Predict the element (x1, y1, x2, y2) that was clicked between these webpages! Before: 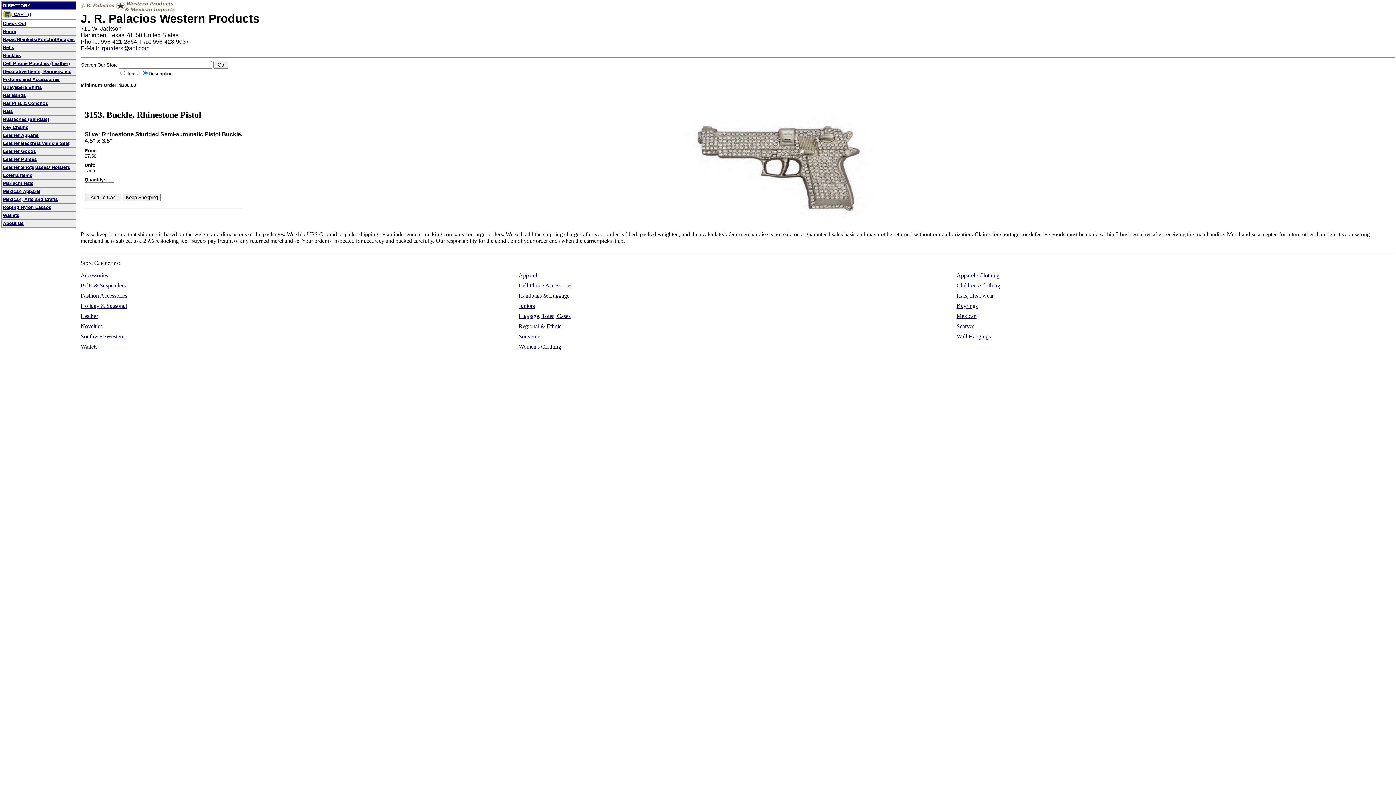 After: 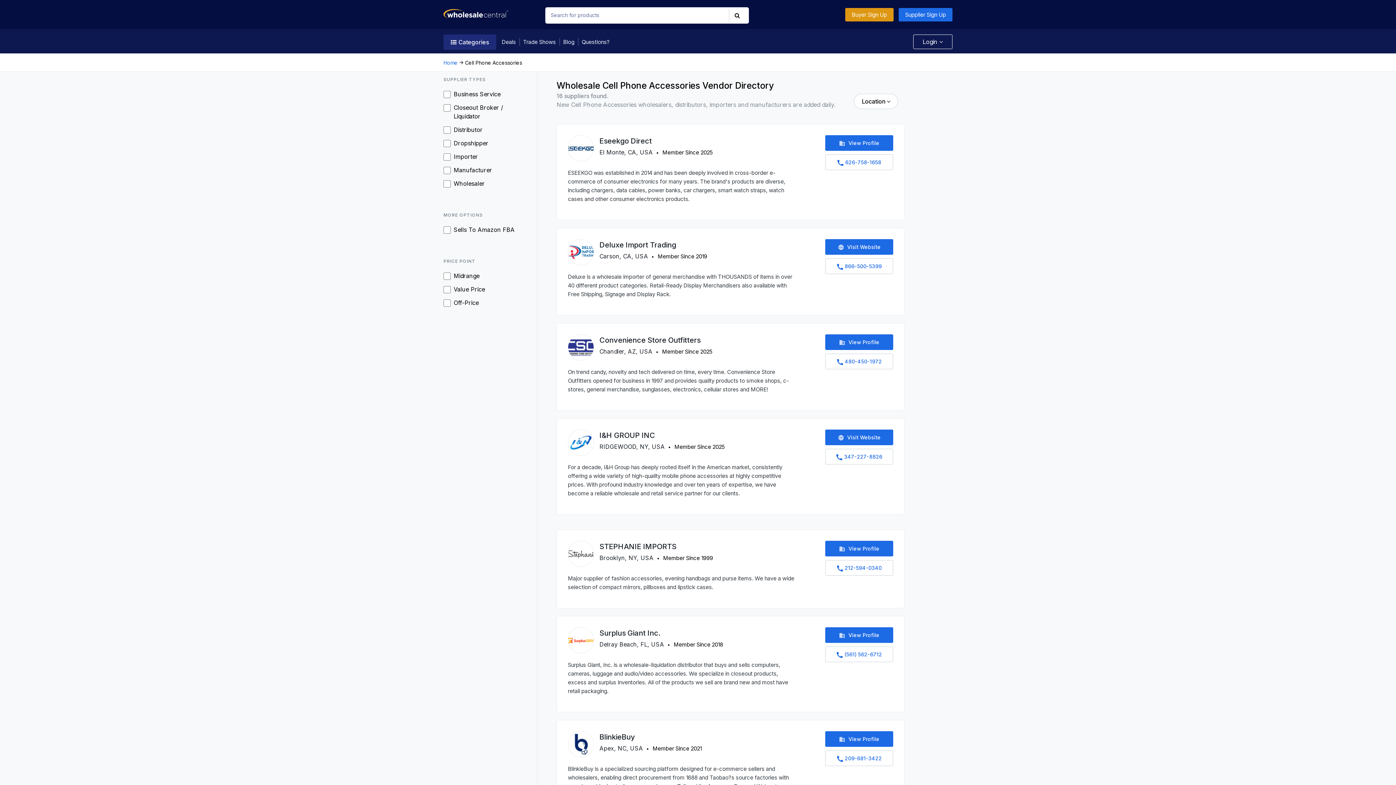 Action: bbox: (518, 282, 572, 288) label: Cell Phone Accessories